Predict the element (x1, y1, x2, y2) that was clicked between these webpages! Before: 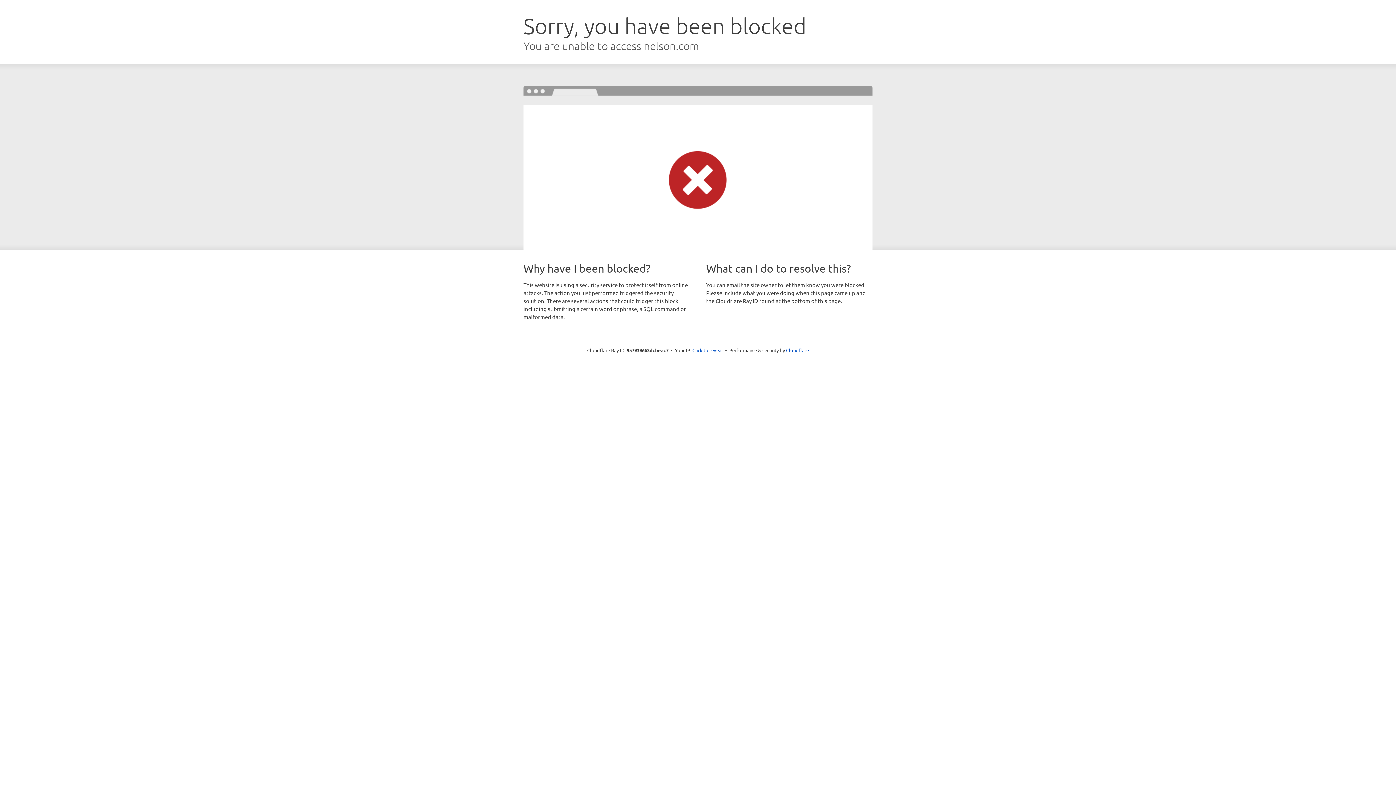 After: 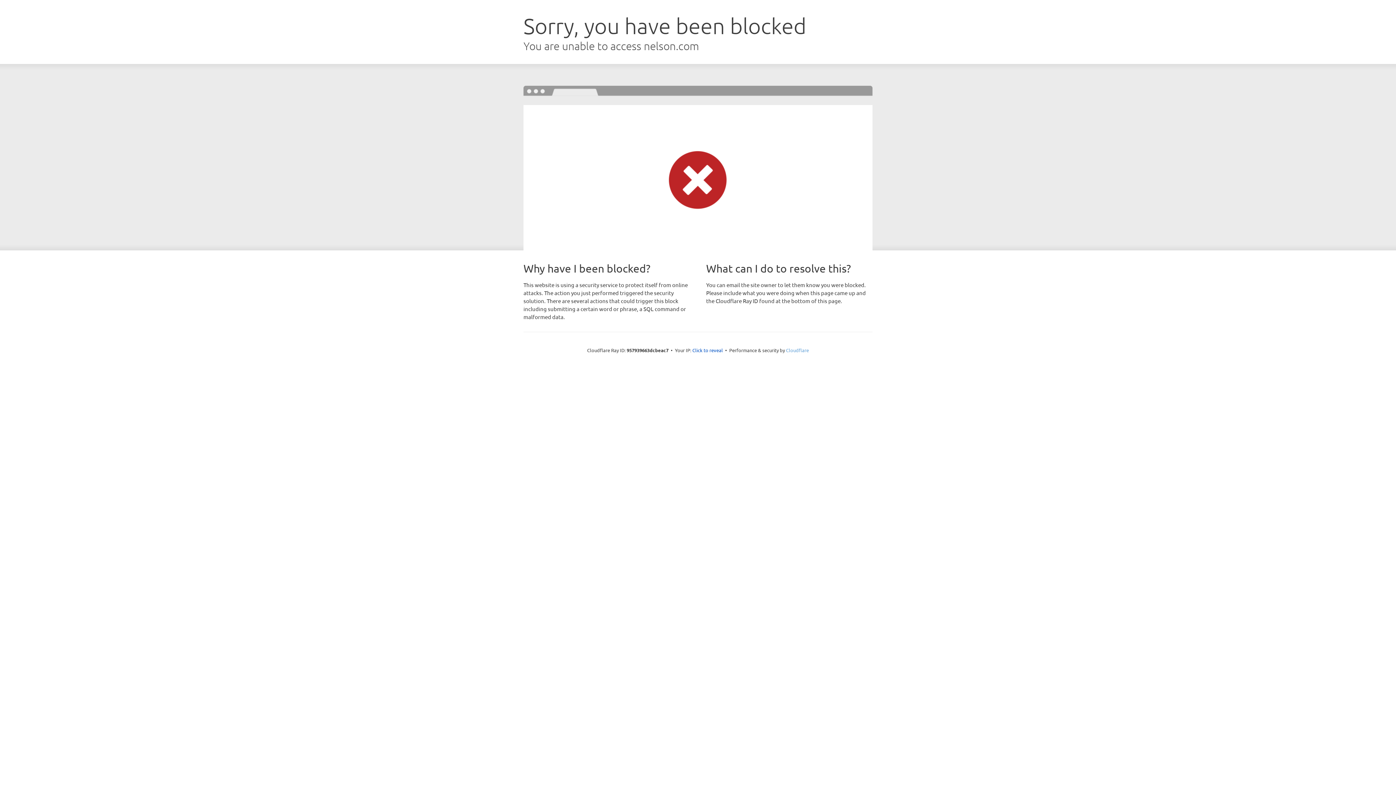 Action: bbox: (786, 347, 809, 353) label: Cloudflare